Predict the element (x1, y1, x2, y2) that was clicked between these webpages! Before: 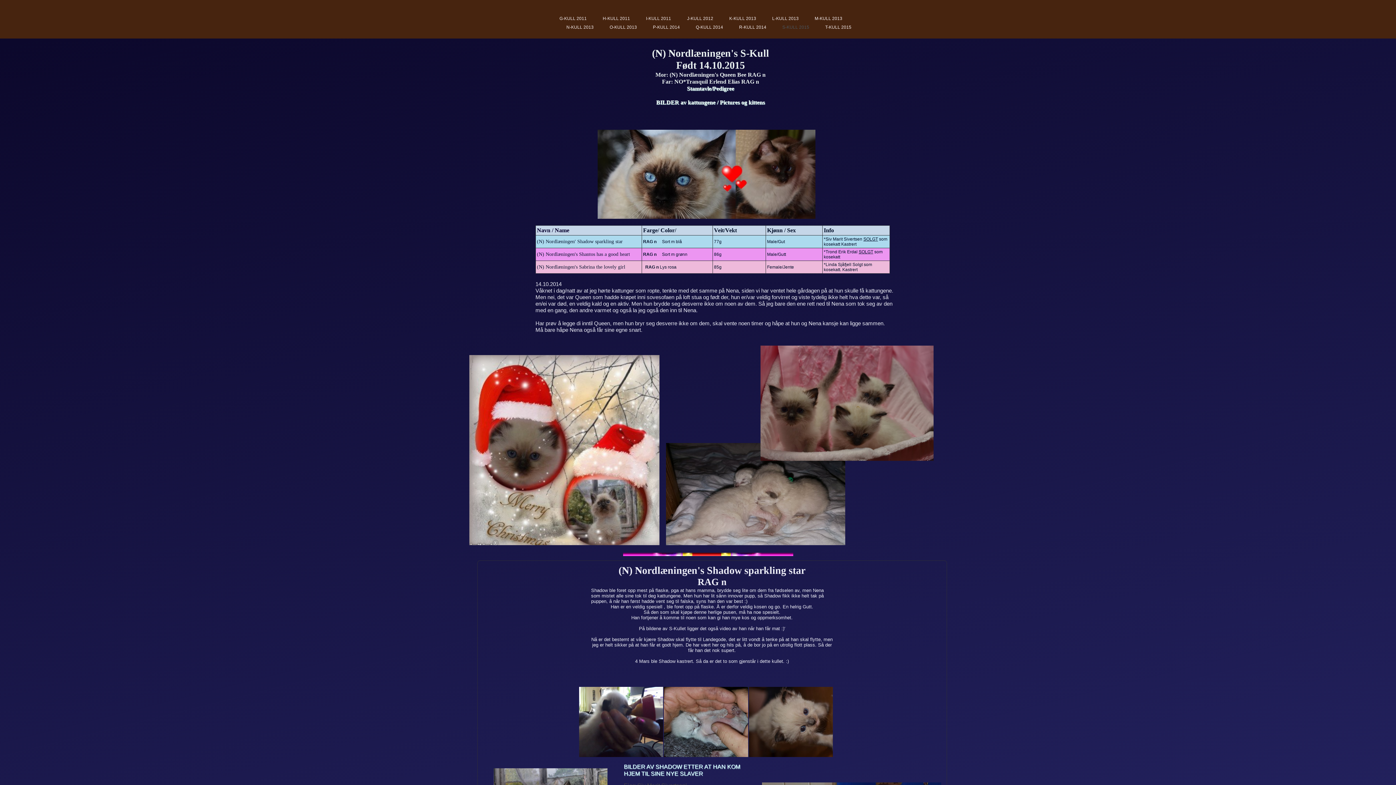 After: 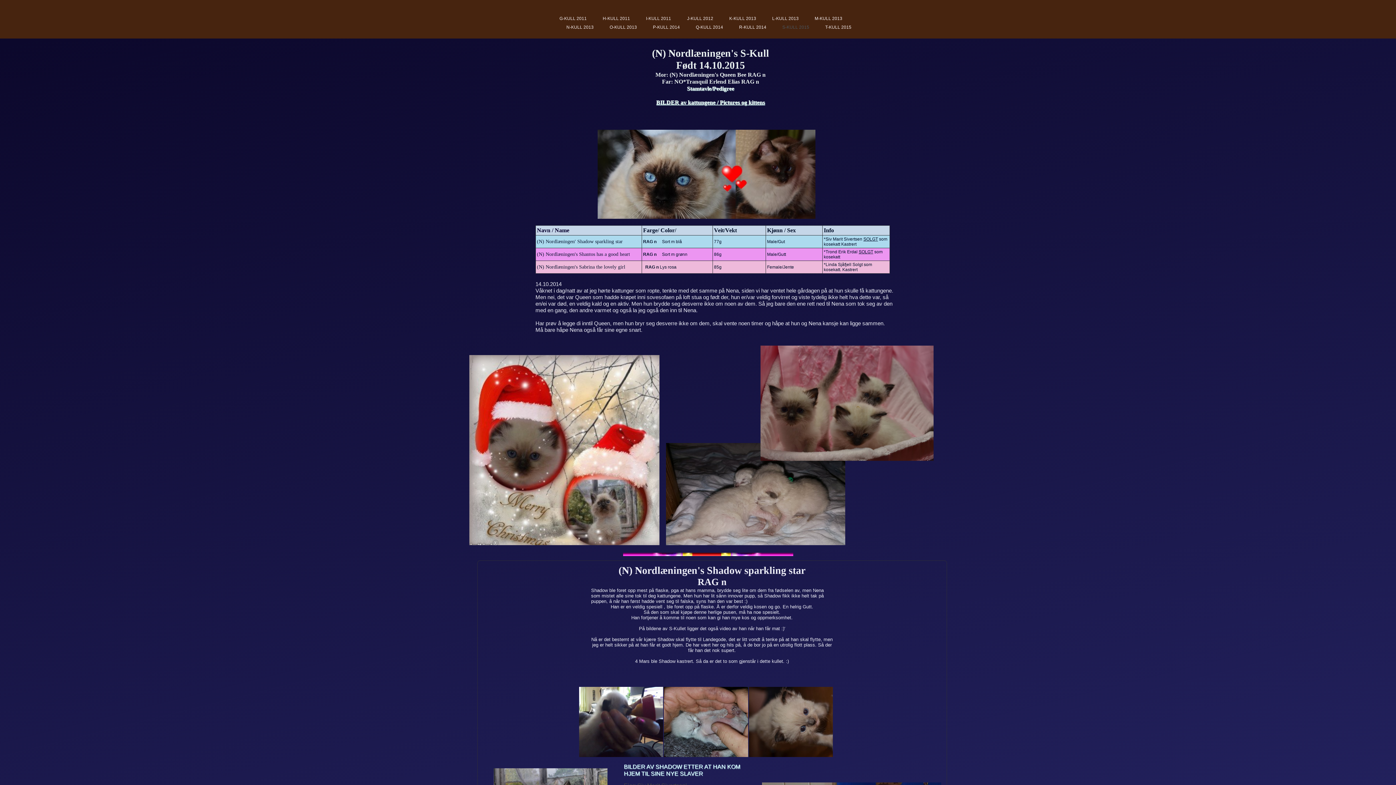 Action: label: BILDER av kattungene / Pictures og kittens bbox: (656, 99, 765, 105)